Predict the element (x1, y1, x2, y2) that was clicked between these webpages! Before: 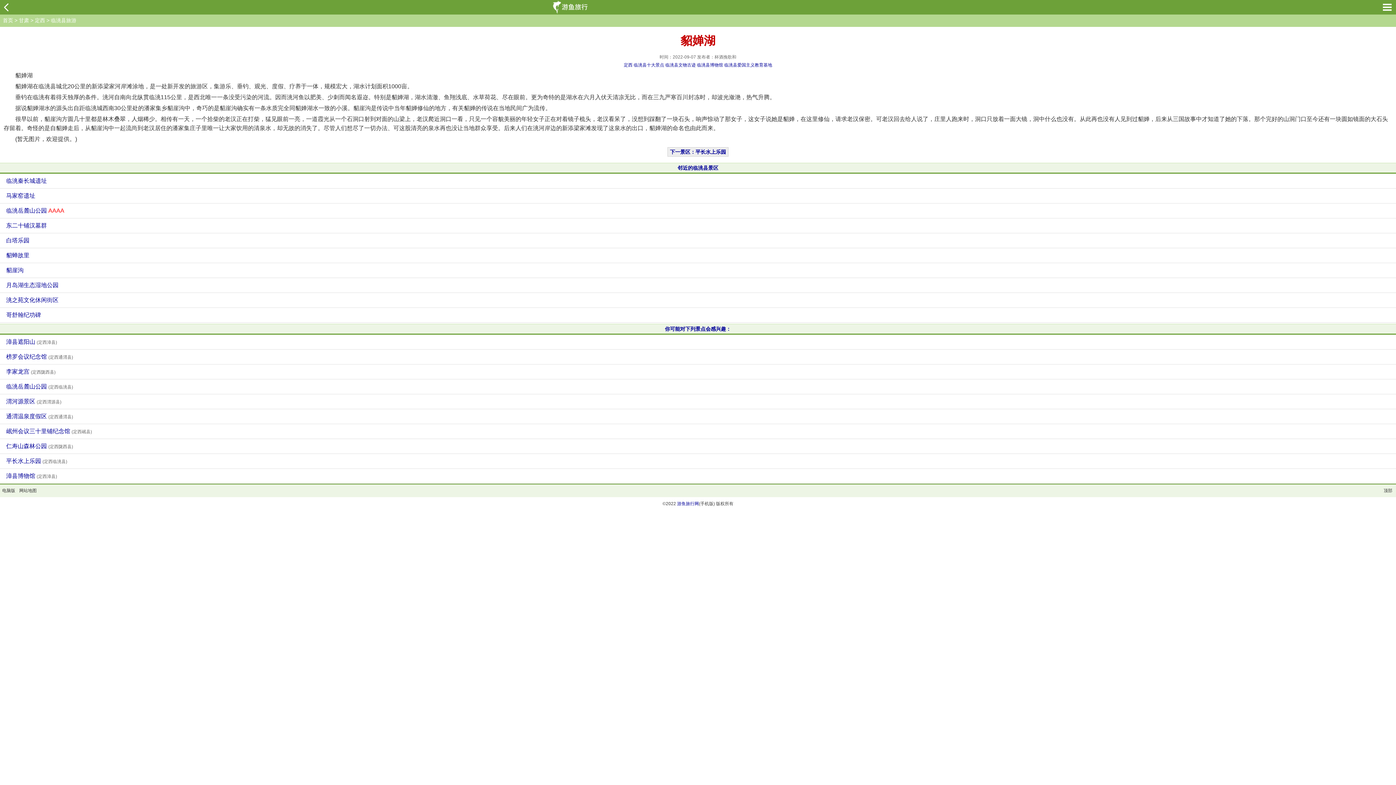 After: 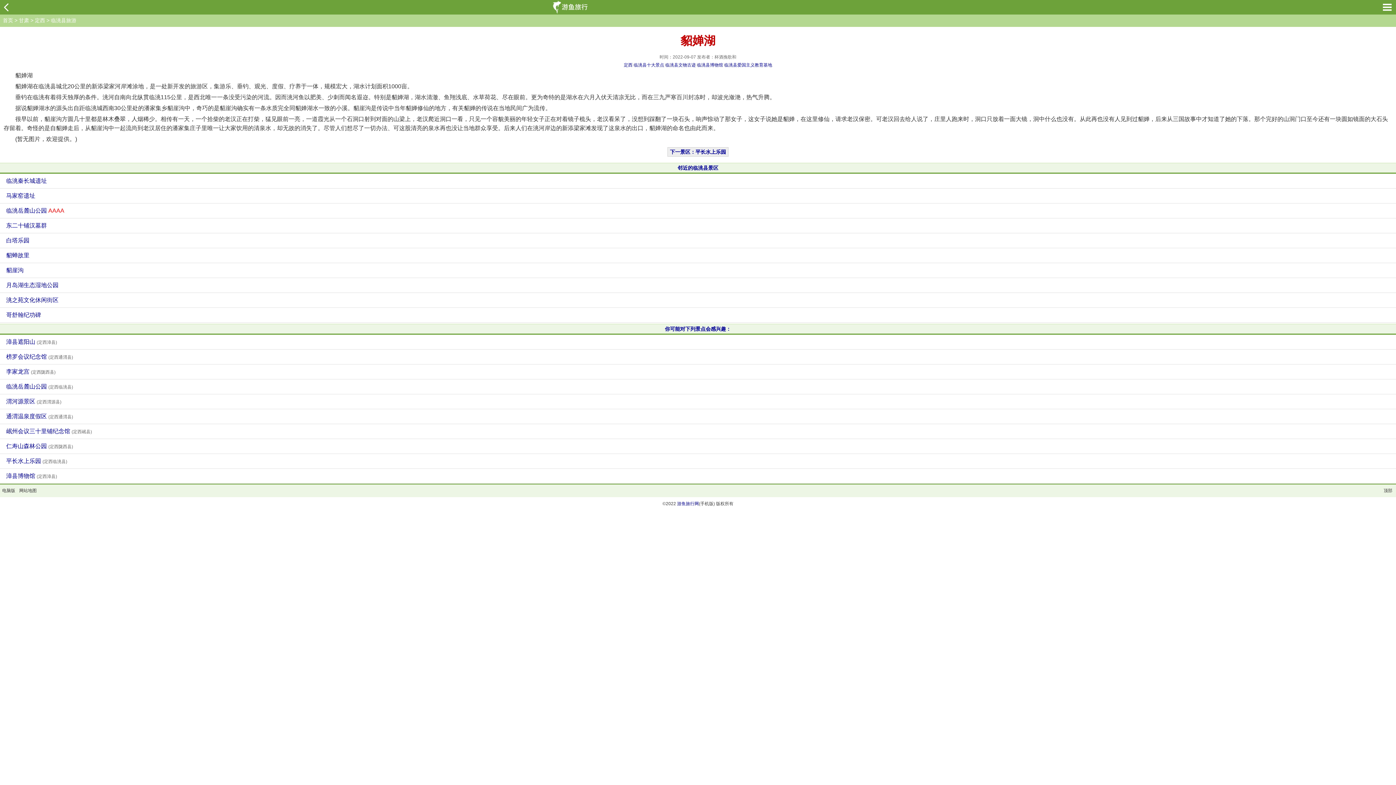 Action: label: 电脑版 bbox: (0, 484, 15, 497)